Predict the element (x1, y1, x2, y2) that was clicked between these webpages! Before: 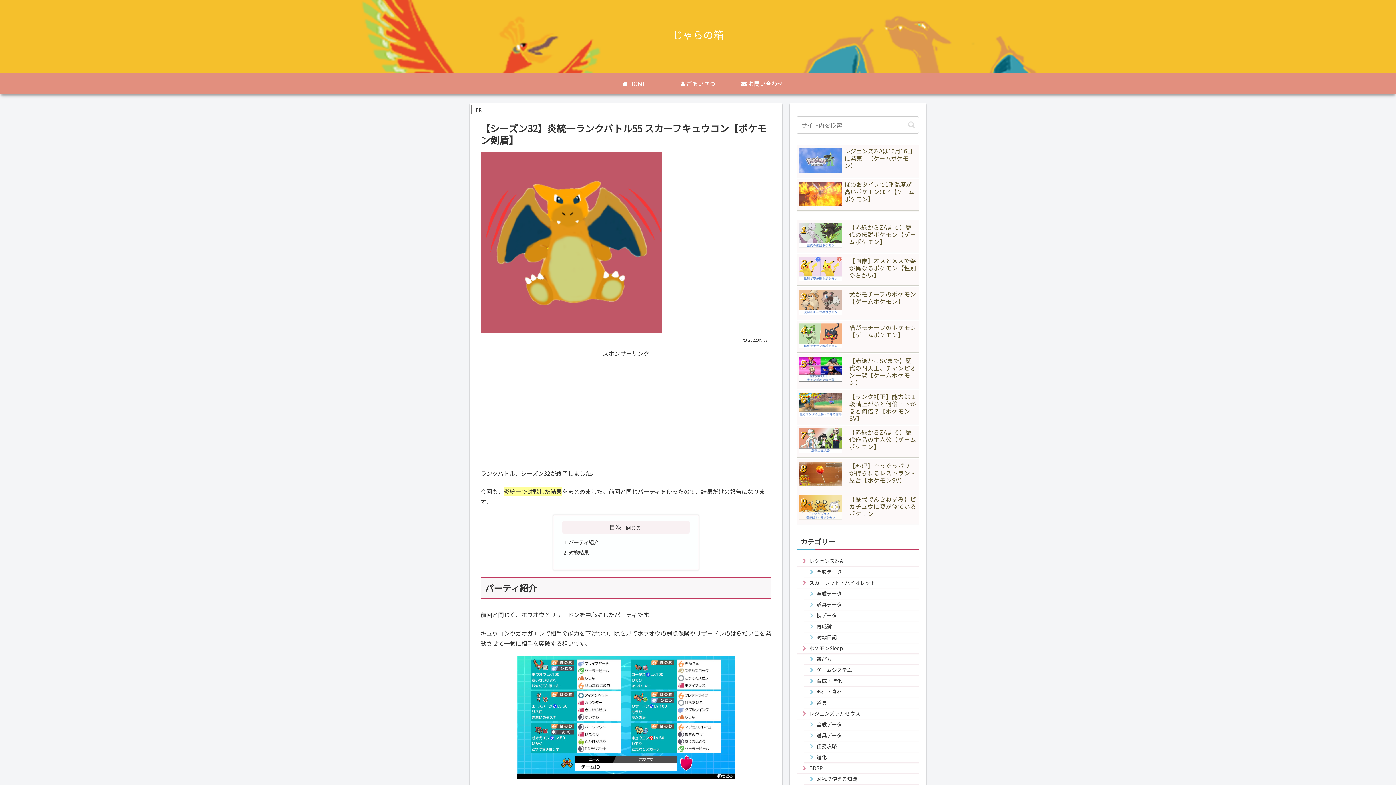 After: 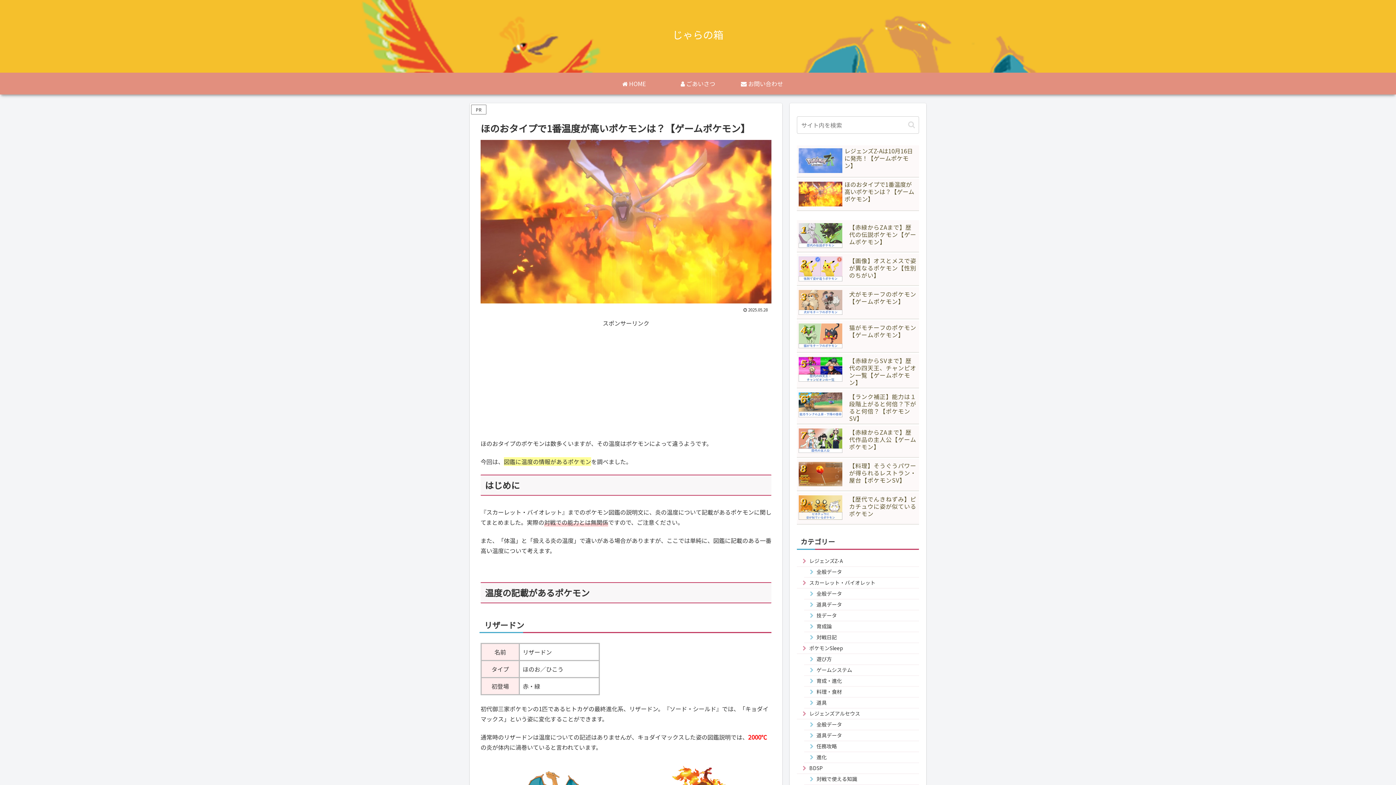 Action: bbox: (797, 178, 919, 210) label: ほのおタイプで1番温度が高いポケモンは？【ゲームポケモン】